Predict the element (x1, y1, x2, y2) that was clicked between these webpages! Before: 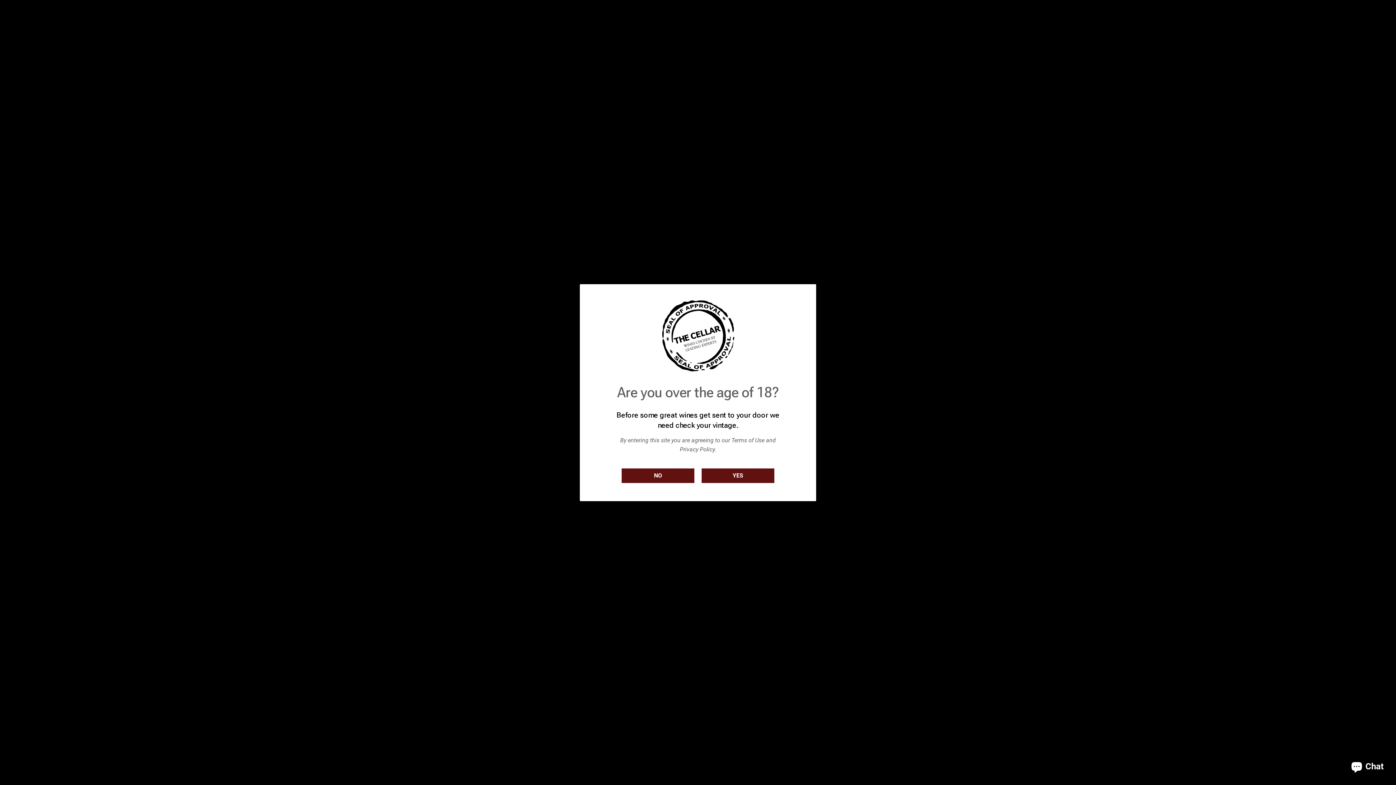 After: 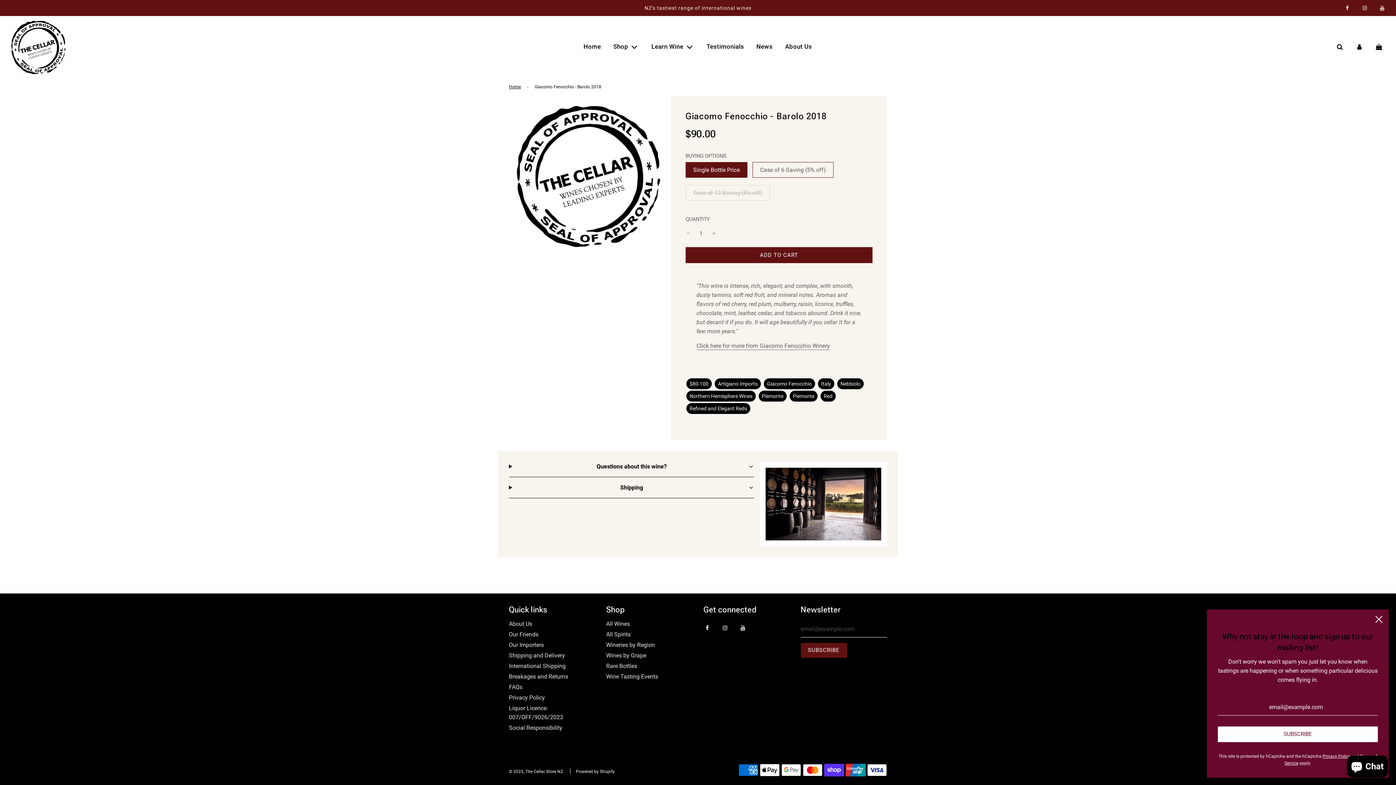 Action: label: YES bbox: (701, 468, 774, 483)